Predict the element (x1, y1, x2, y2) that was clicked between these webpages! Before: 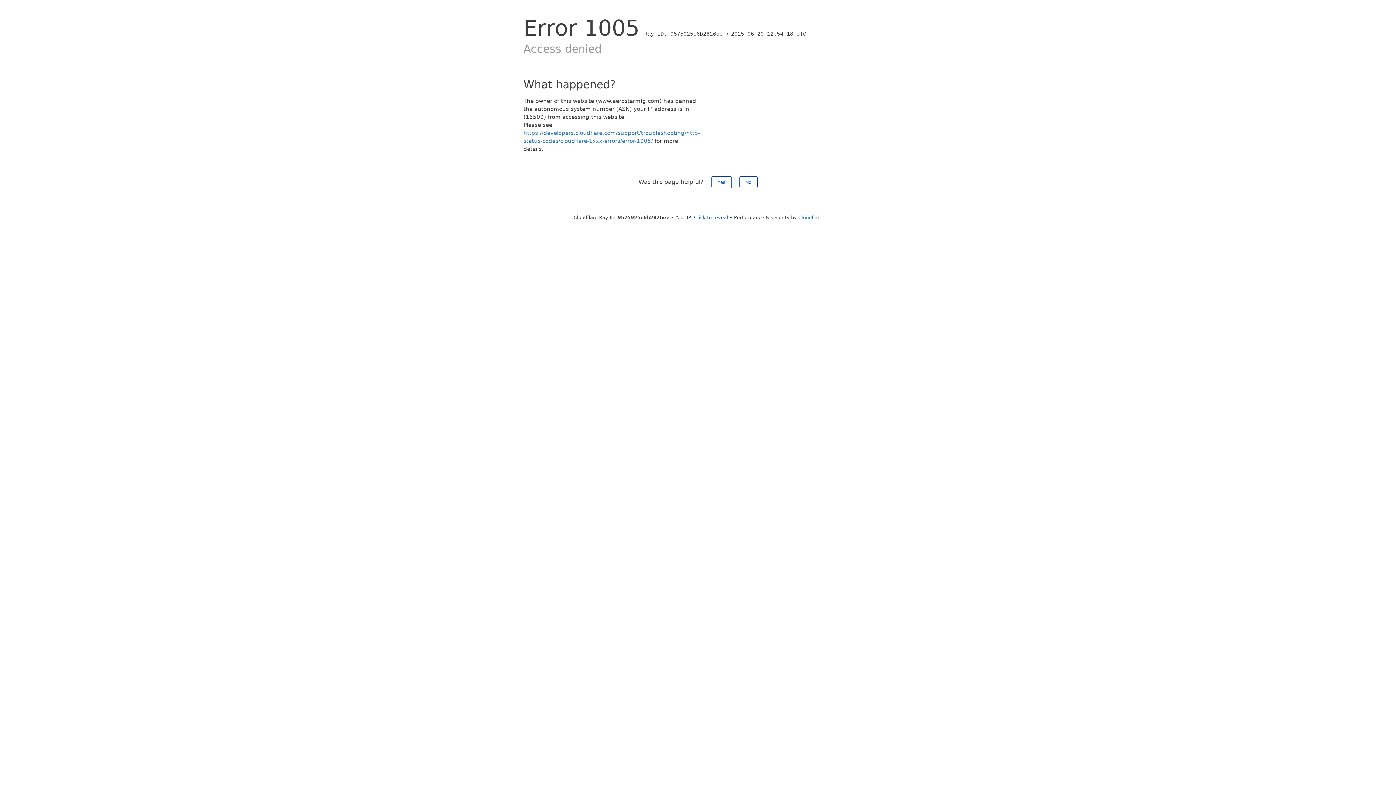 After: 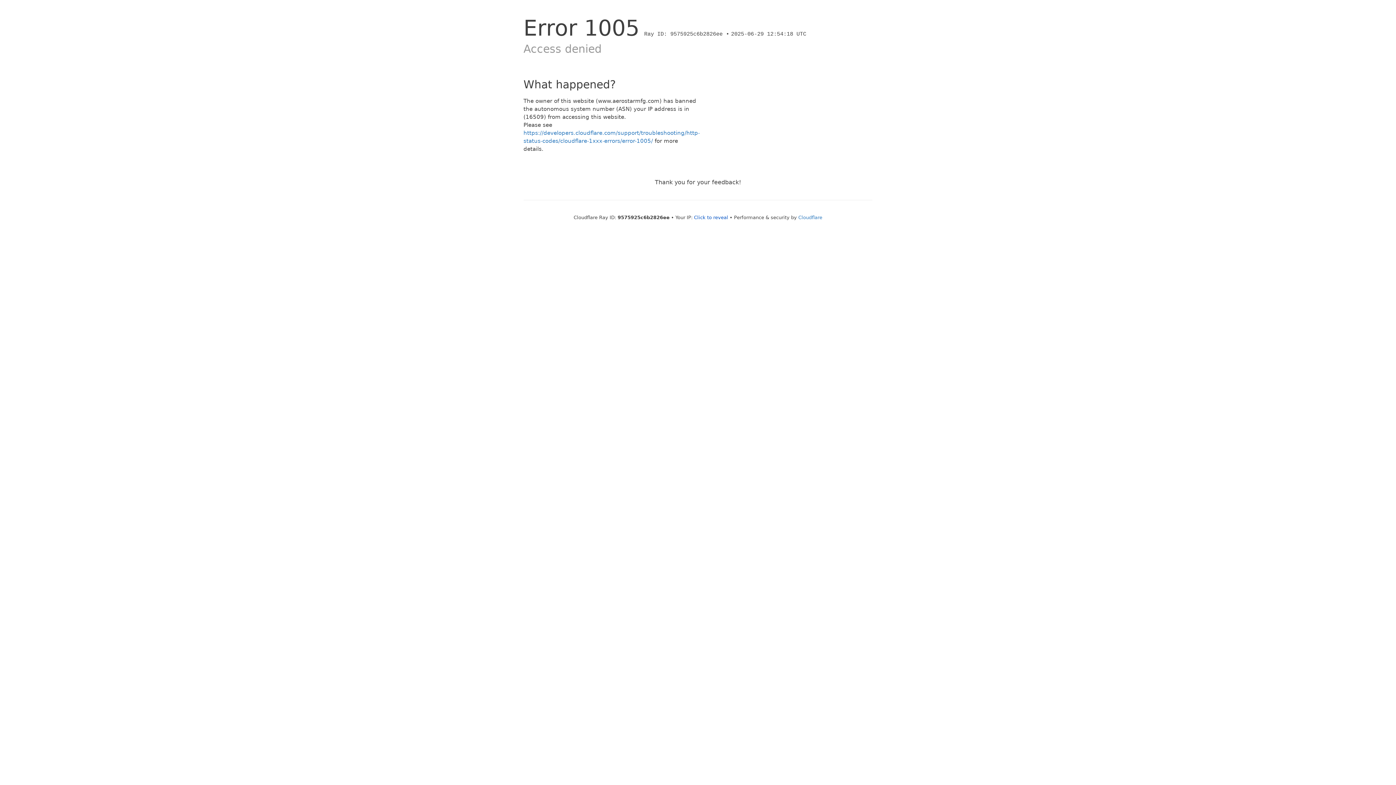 Action: label: Yes bbox: (711, 176, 731, 188)